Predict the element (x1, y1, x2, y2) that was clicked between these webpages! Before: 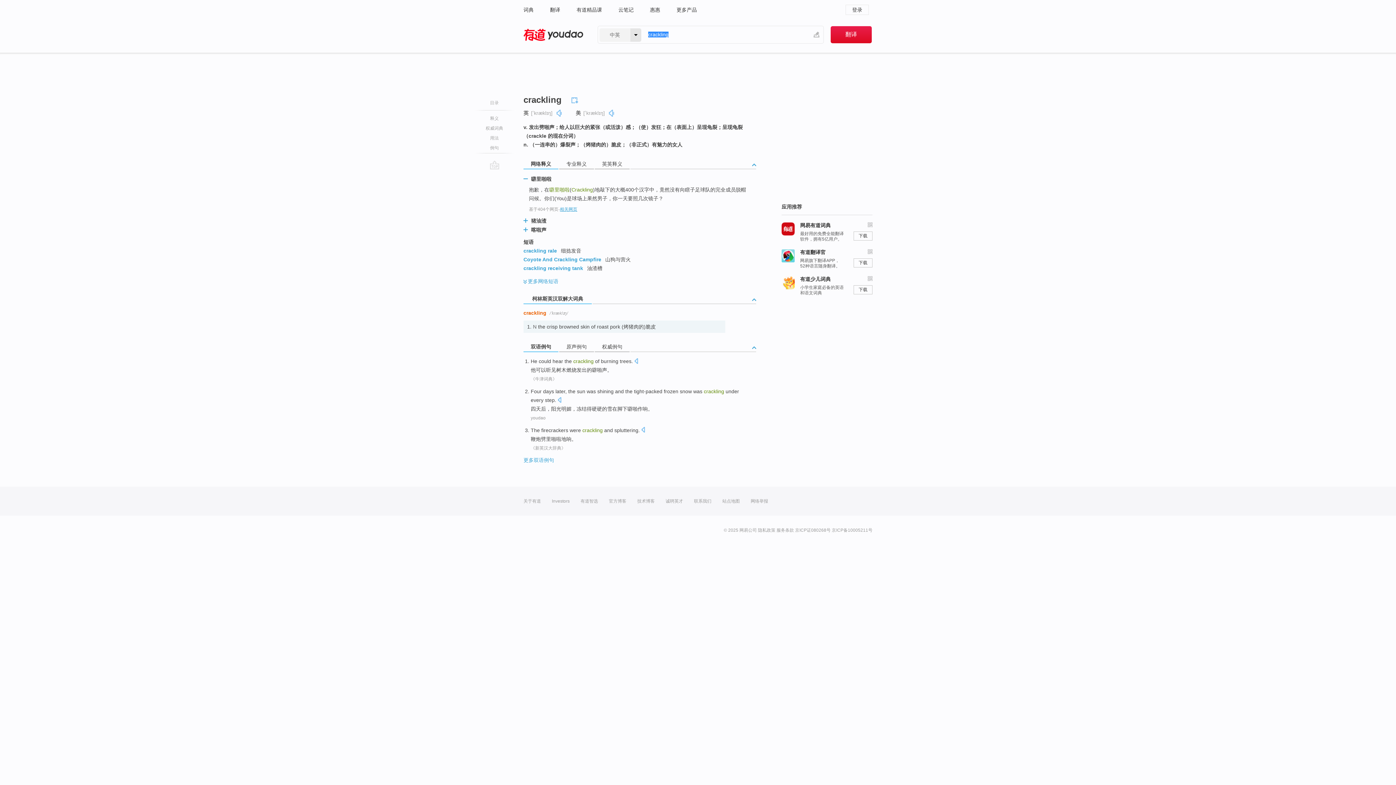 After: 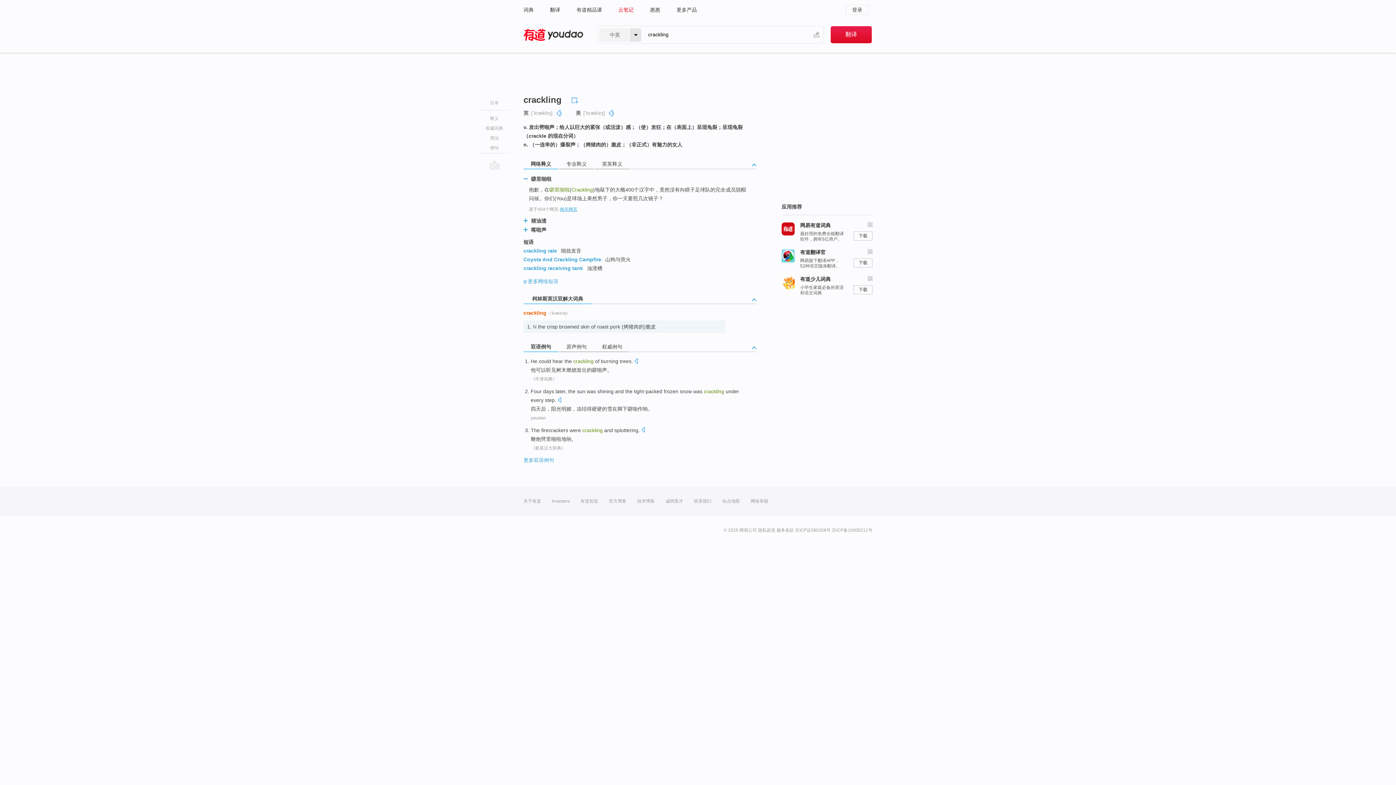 Action: label: 云笔记 bbox: (618, 0, 633, 19)